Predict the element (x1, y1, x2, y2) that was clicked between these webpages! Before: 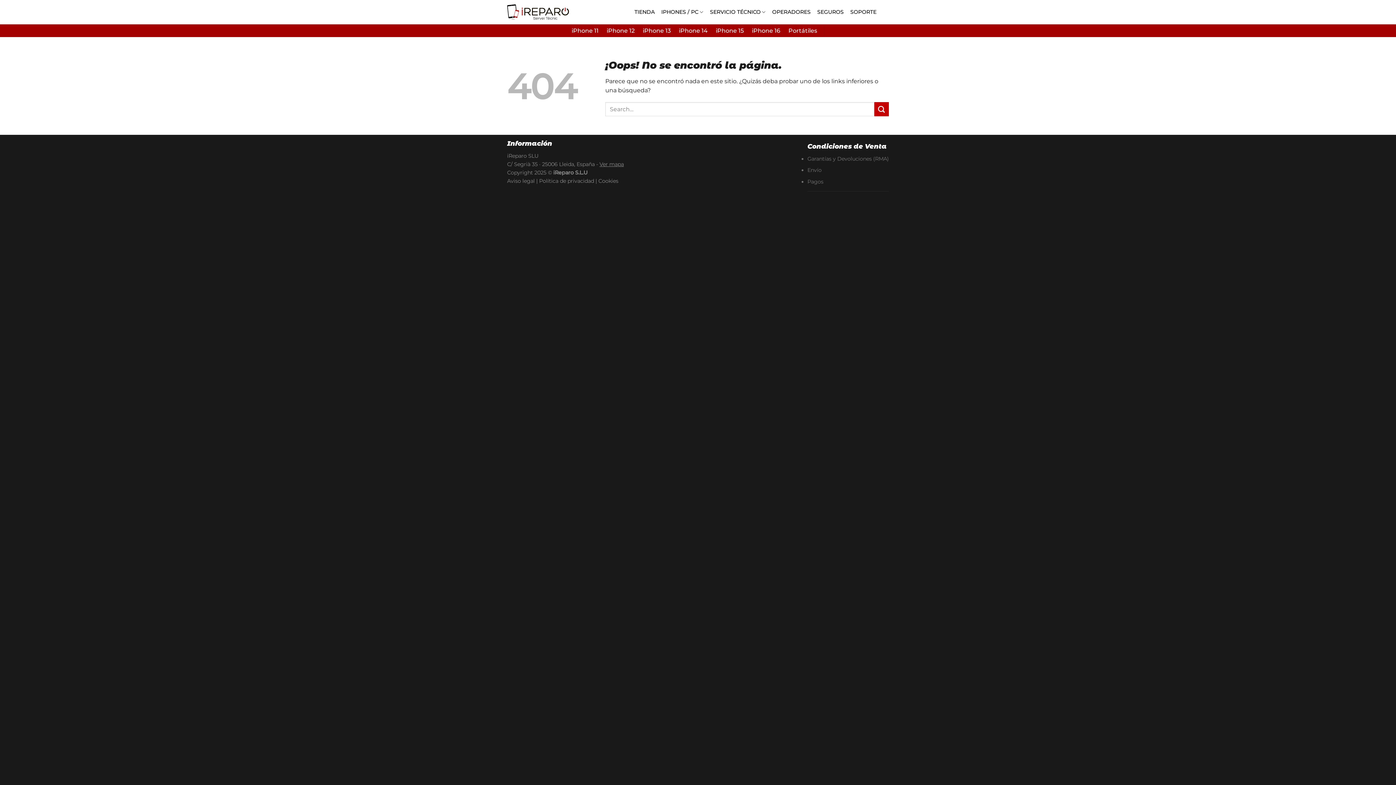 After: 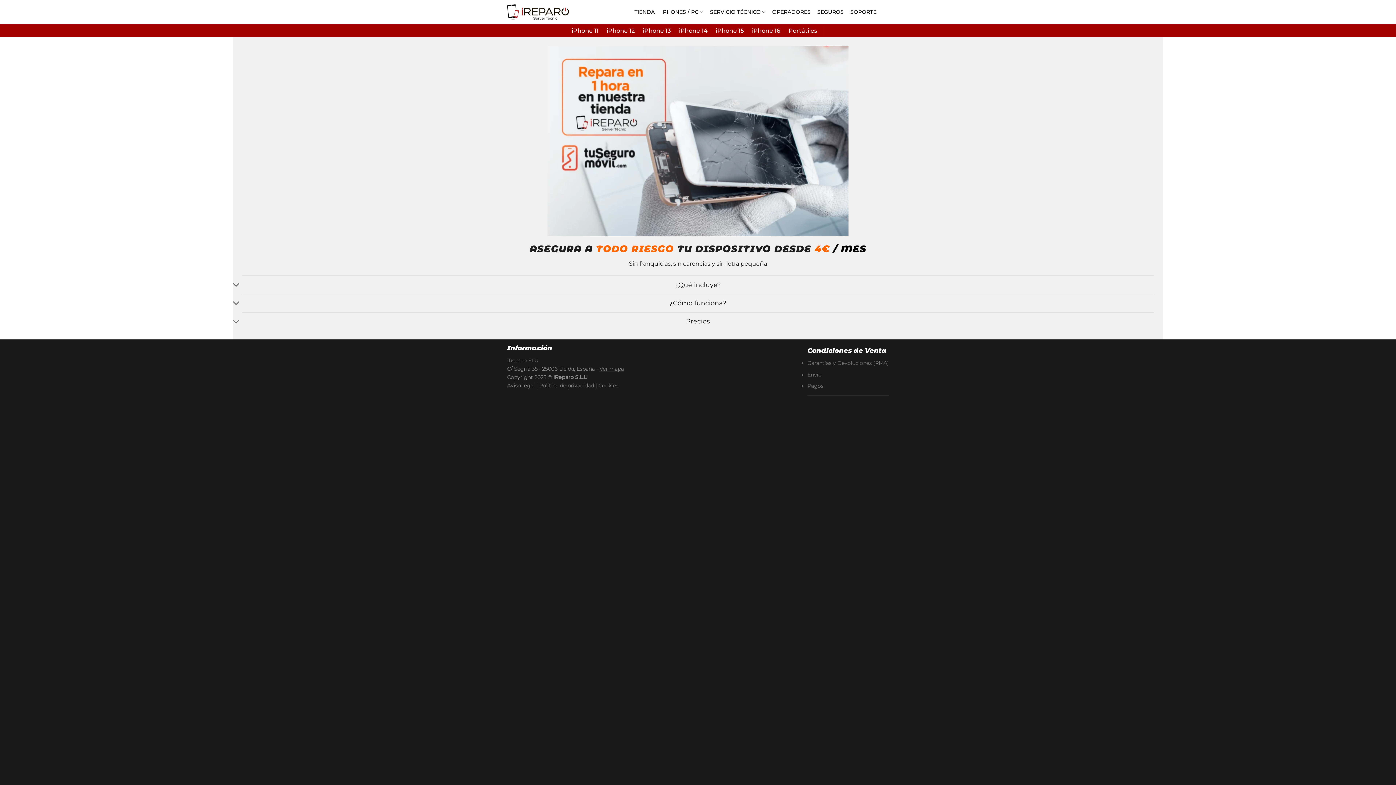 Action: bbox: (817, 4, 843, 20) label: SEGUROS